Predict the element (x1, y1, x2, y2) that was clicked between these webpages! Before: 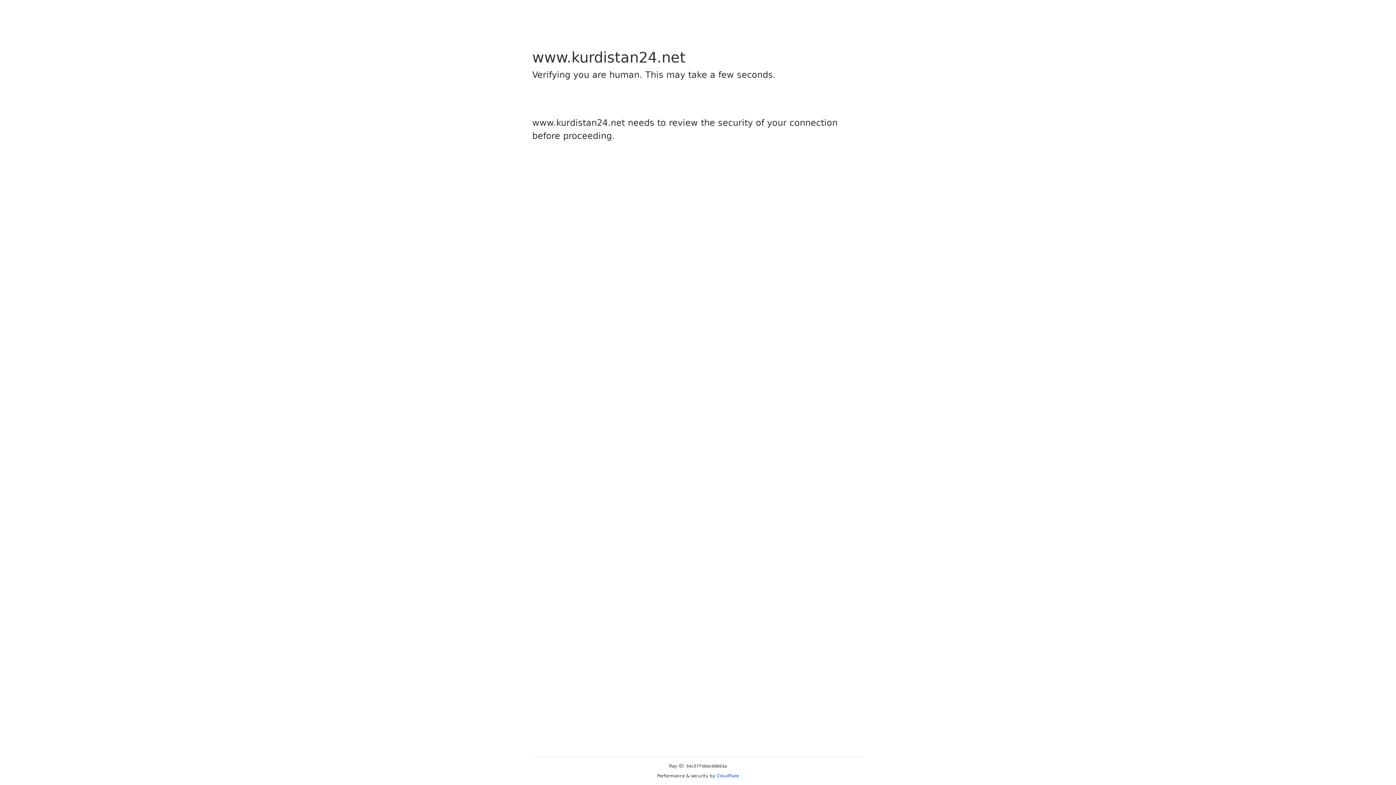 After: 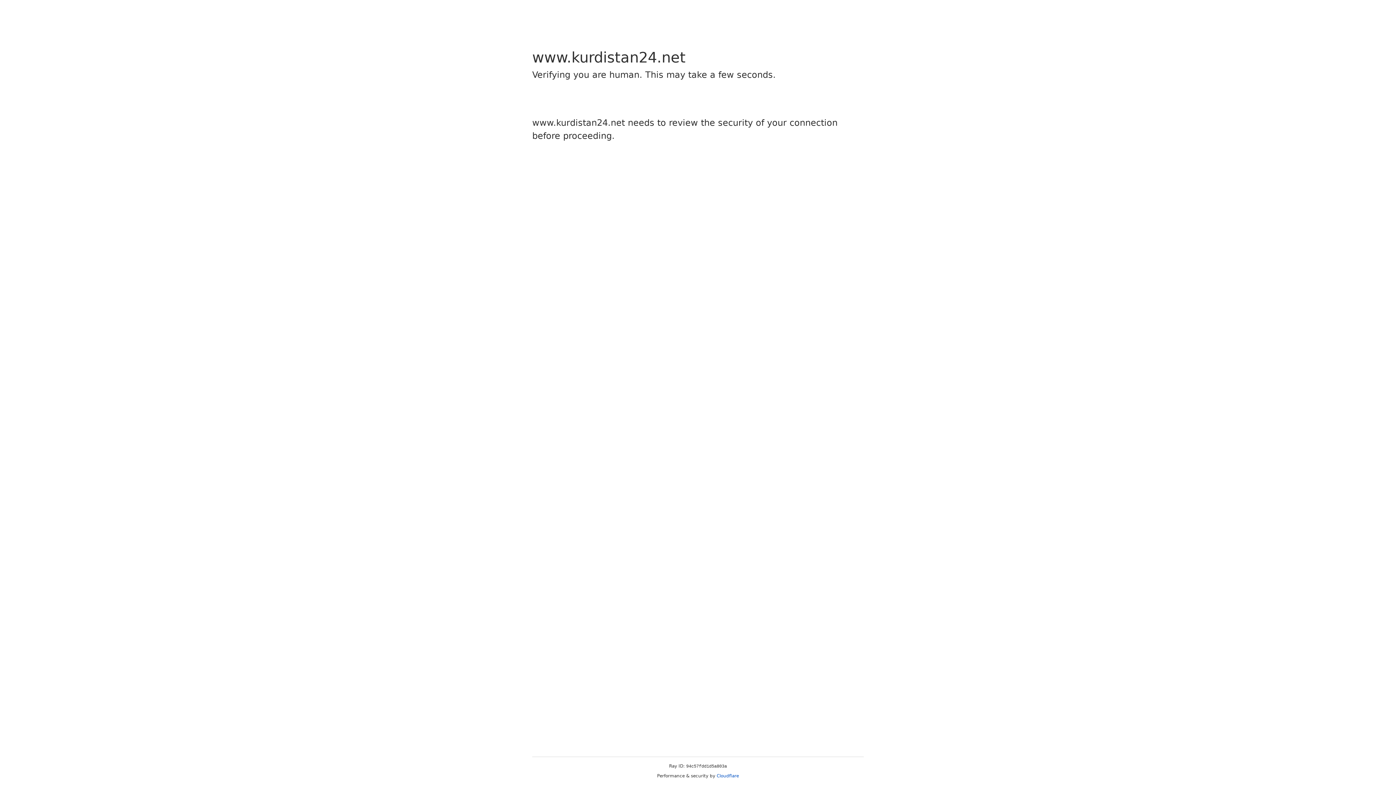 Action: label: Cloudflare bbox: (716, 773, 739, 778)